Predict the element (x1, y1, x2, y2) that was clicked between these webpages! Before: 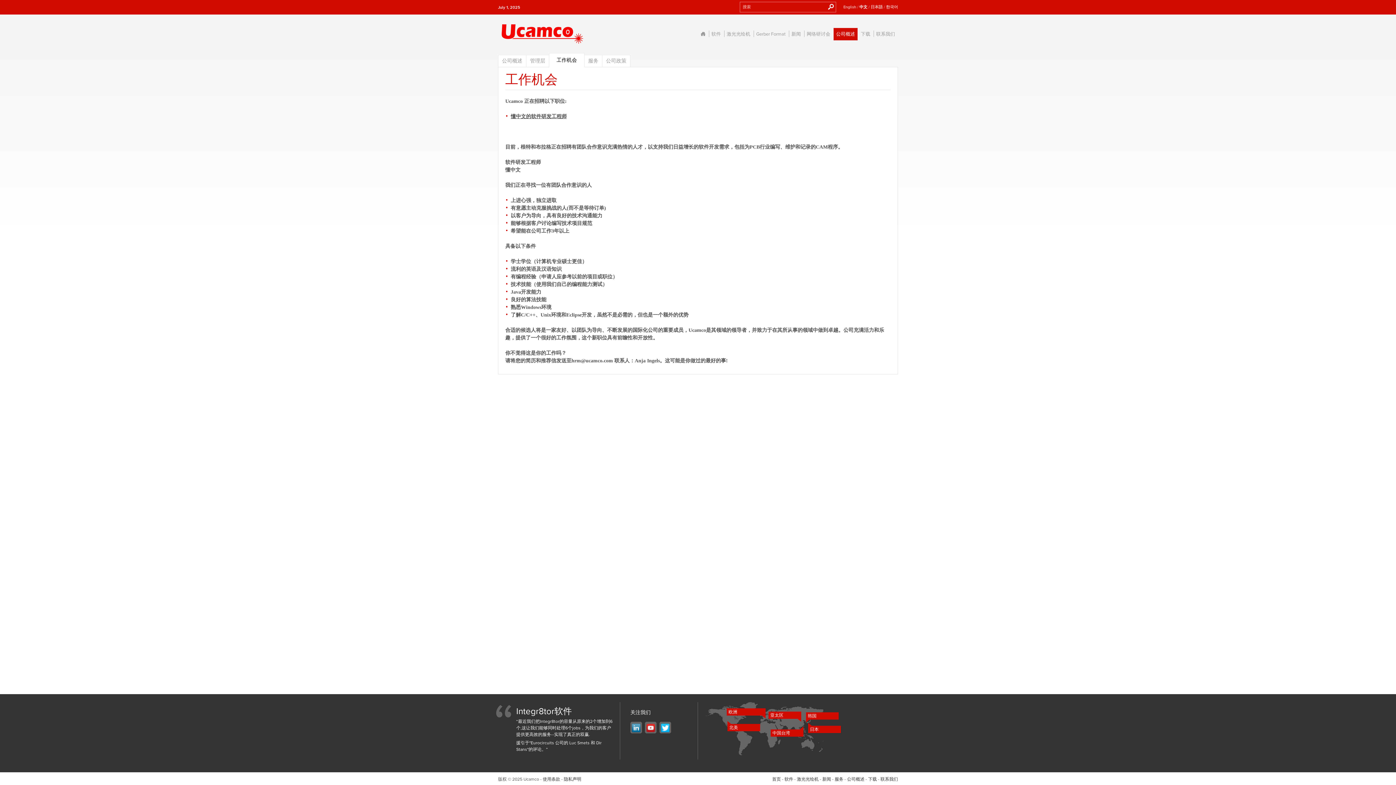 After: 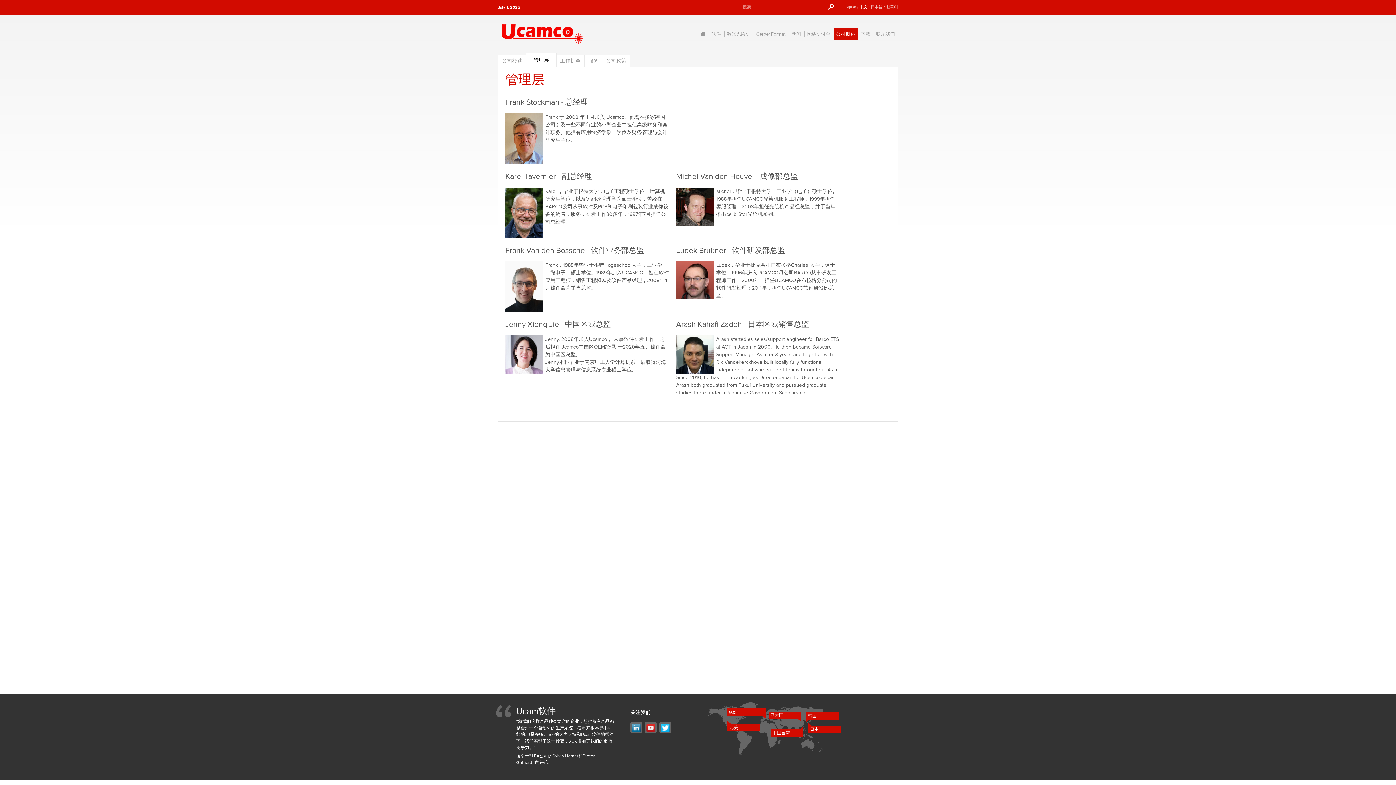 Action: bbox: (526, 54, 549, 66) label: 管理层